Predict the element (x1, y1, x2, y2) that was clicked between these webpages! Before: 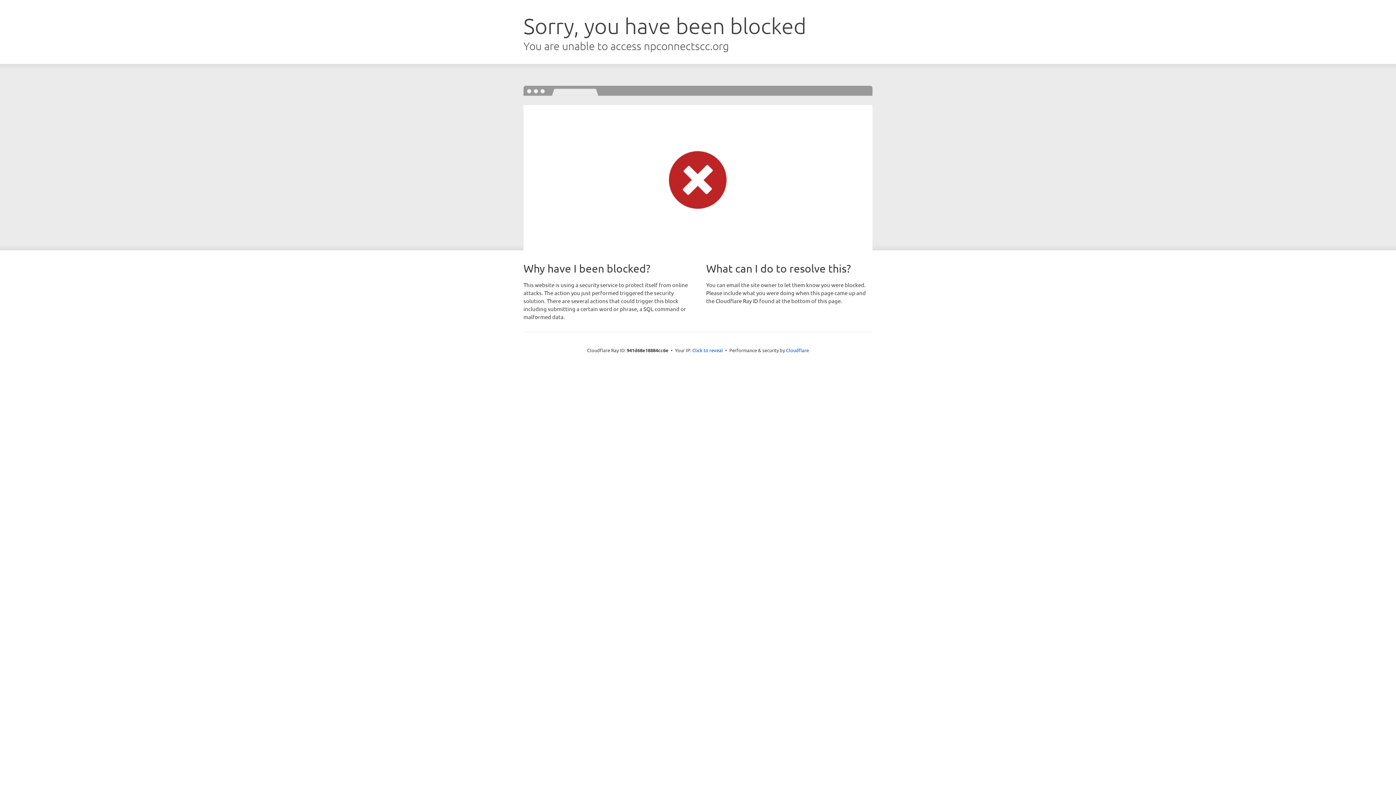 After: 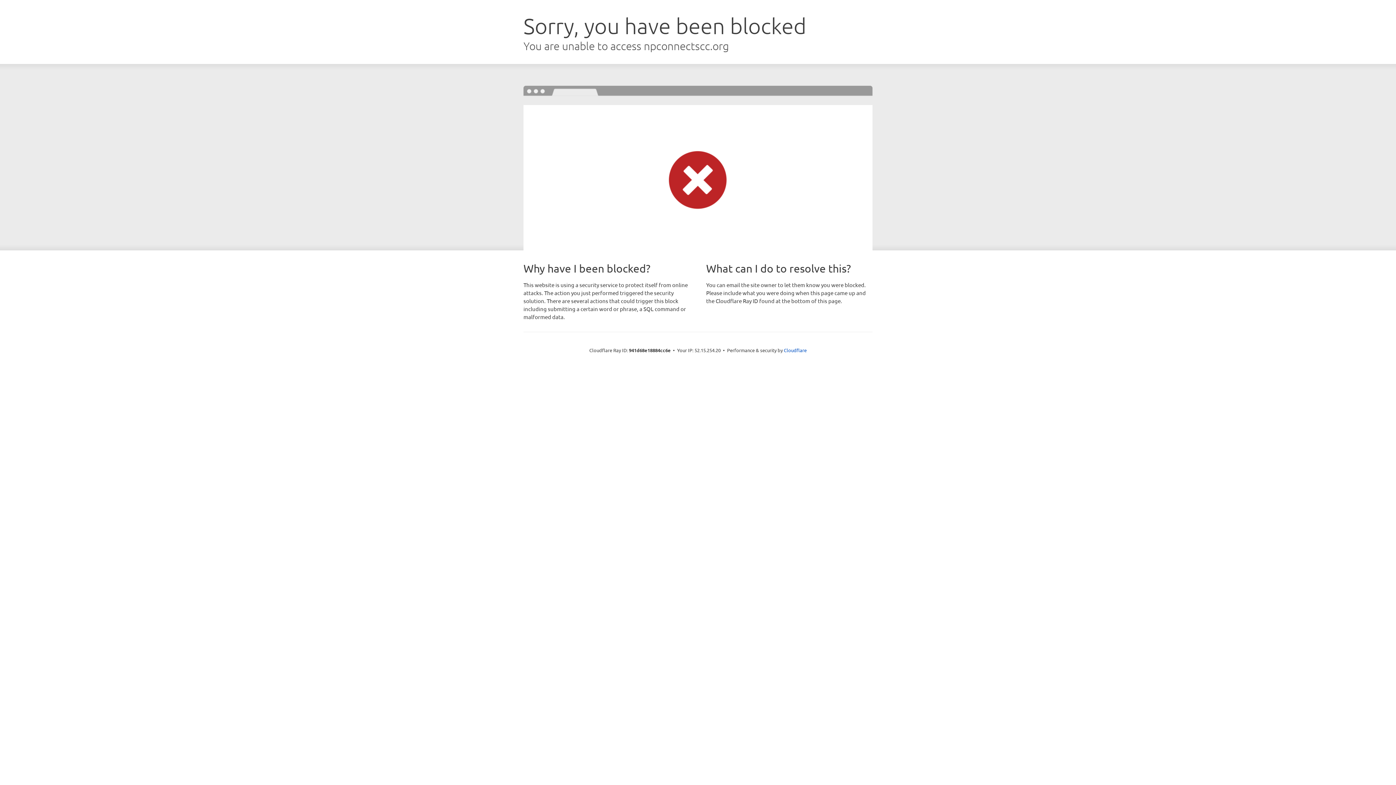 Action: label: Click to reveal bbox: (692, 346, 723, 353)